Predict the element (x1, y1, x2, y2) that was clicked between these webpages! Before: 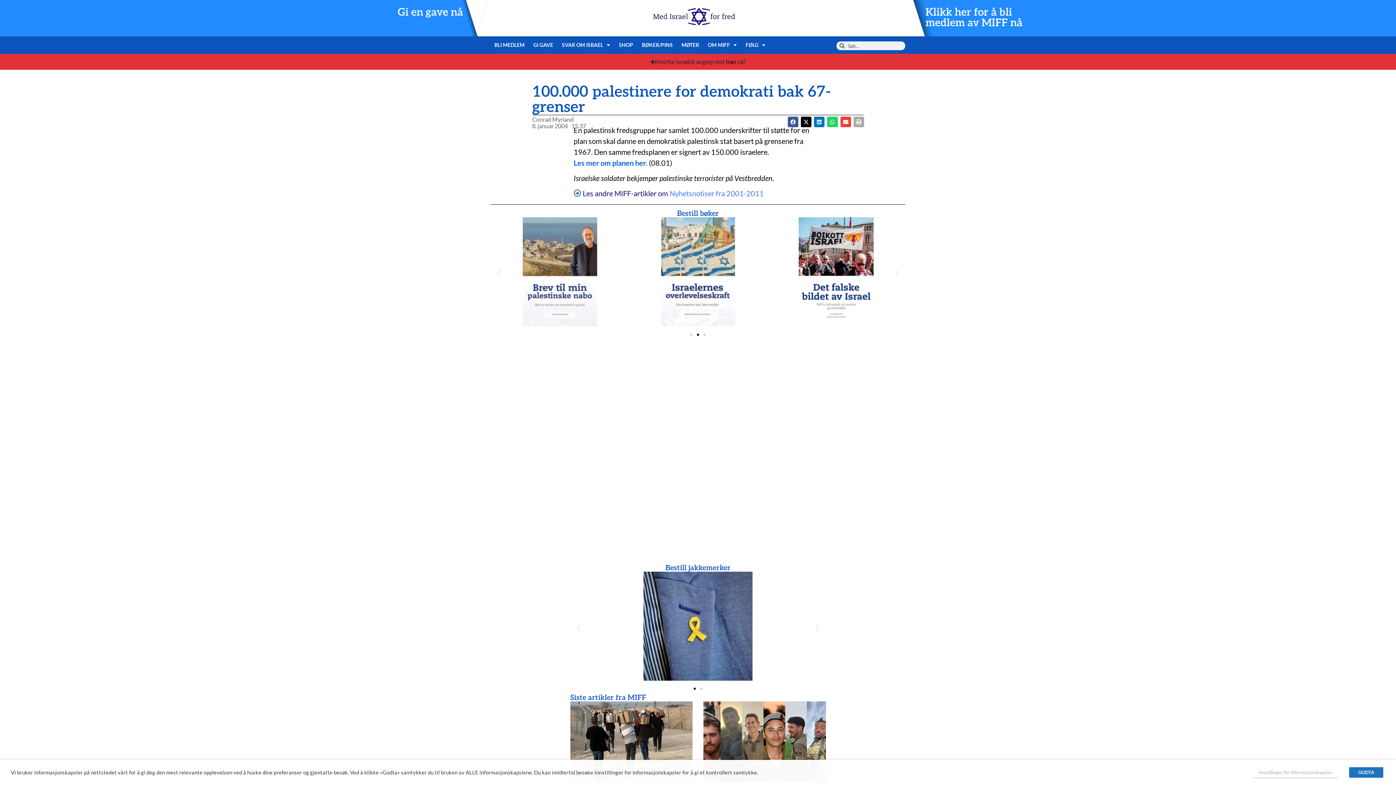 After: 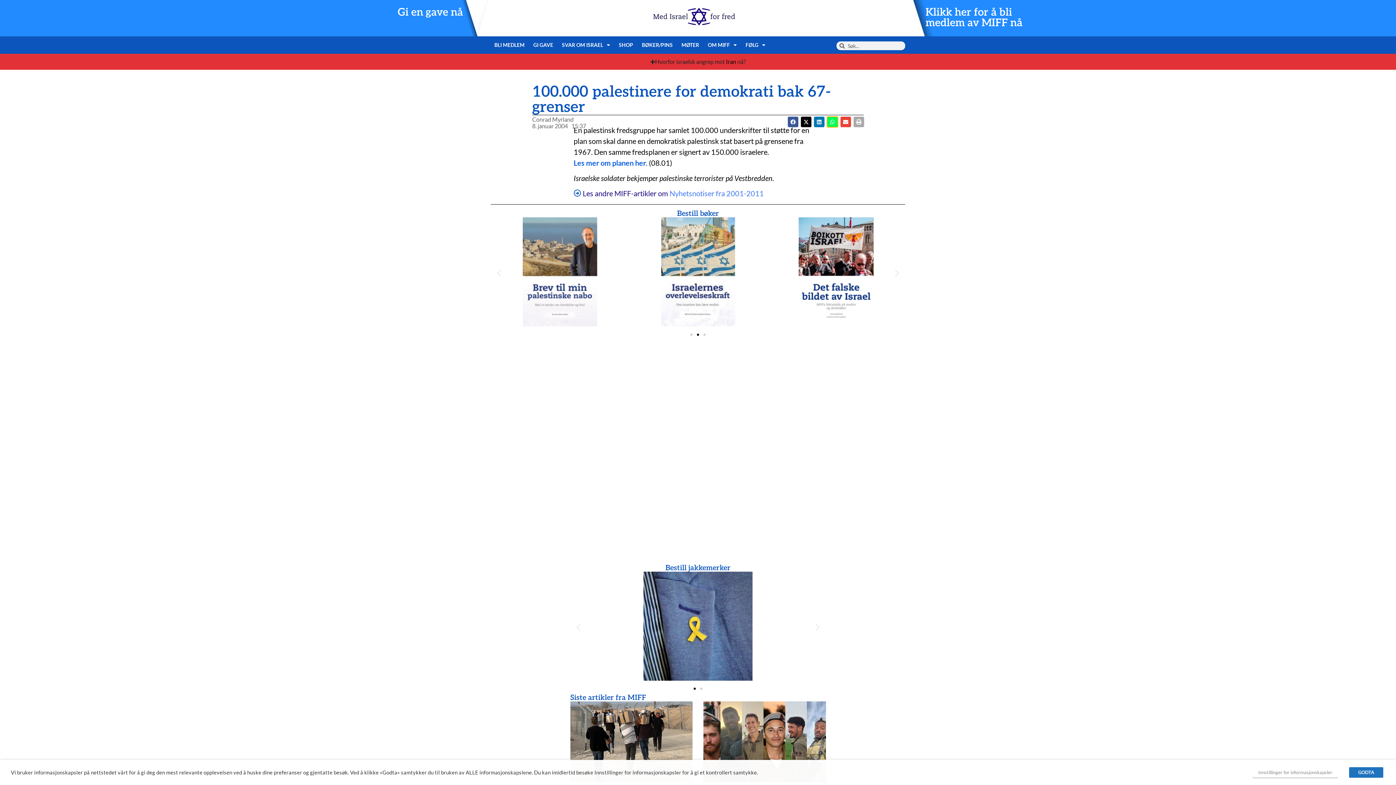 Action: label: Share on whatsapp bbox: (827, 116, 838, 127)